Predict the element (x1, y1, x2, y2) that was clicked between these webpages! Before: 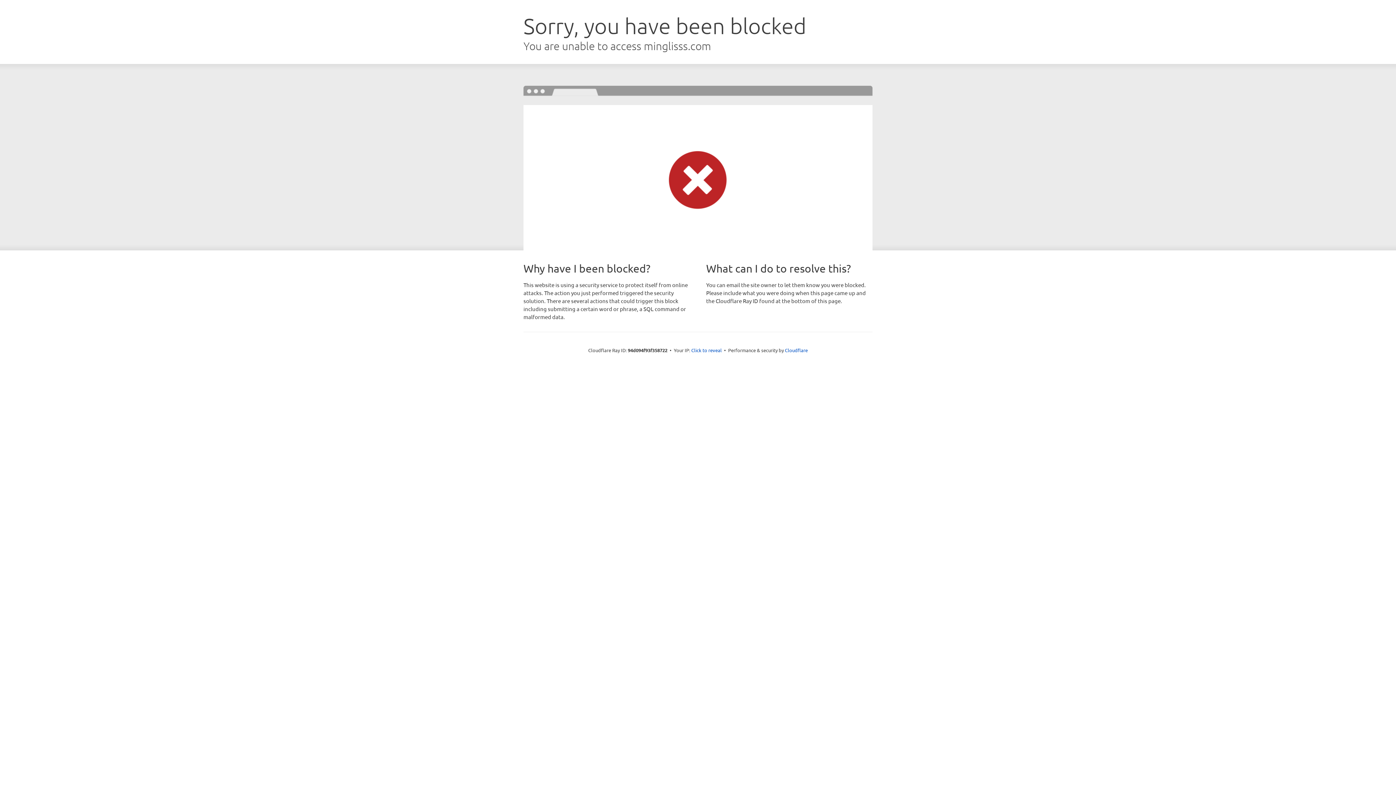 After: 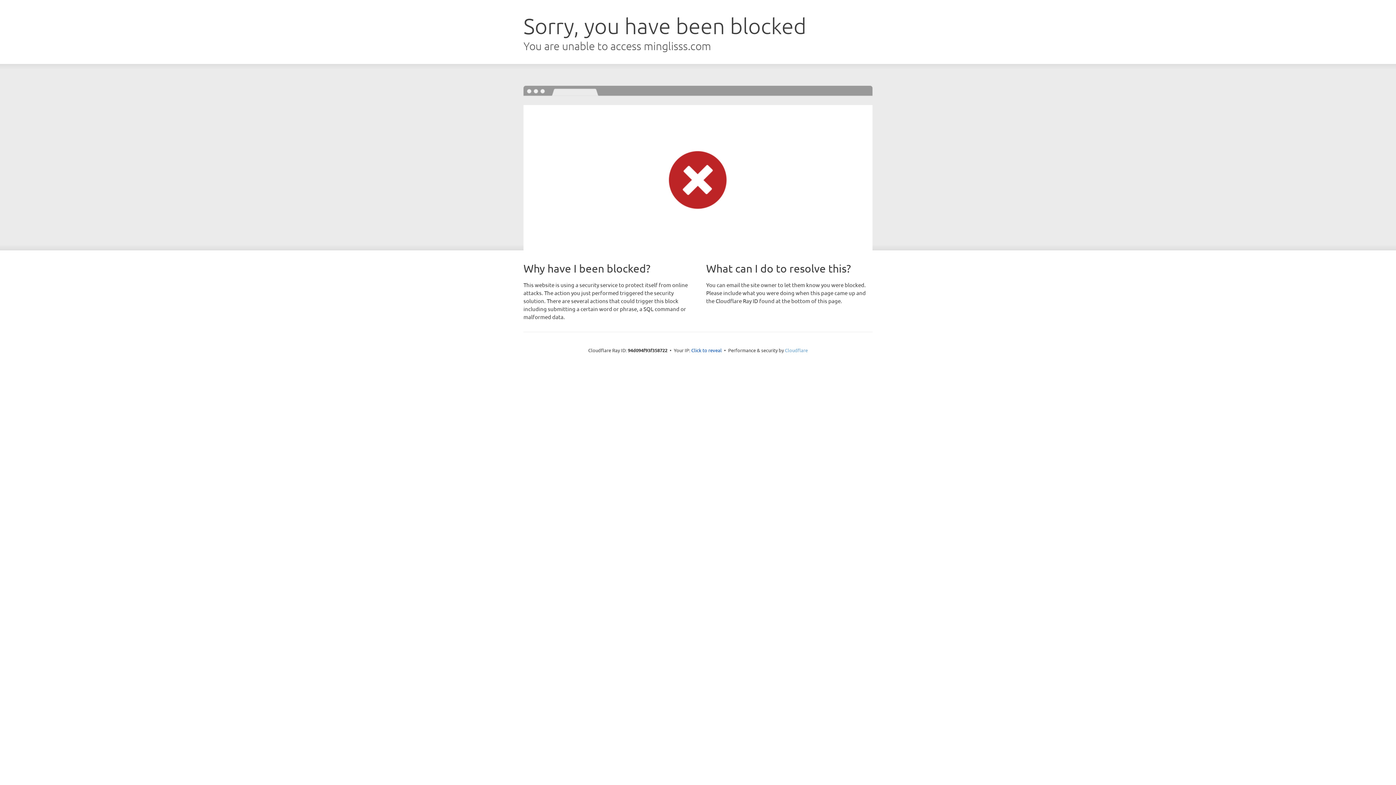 Action: label: Cloudflare bbox: (785, 347, 808, 353)